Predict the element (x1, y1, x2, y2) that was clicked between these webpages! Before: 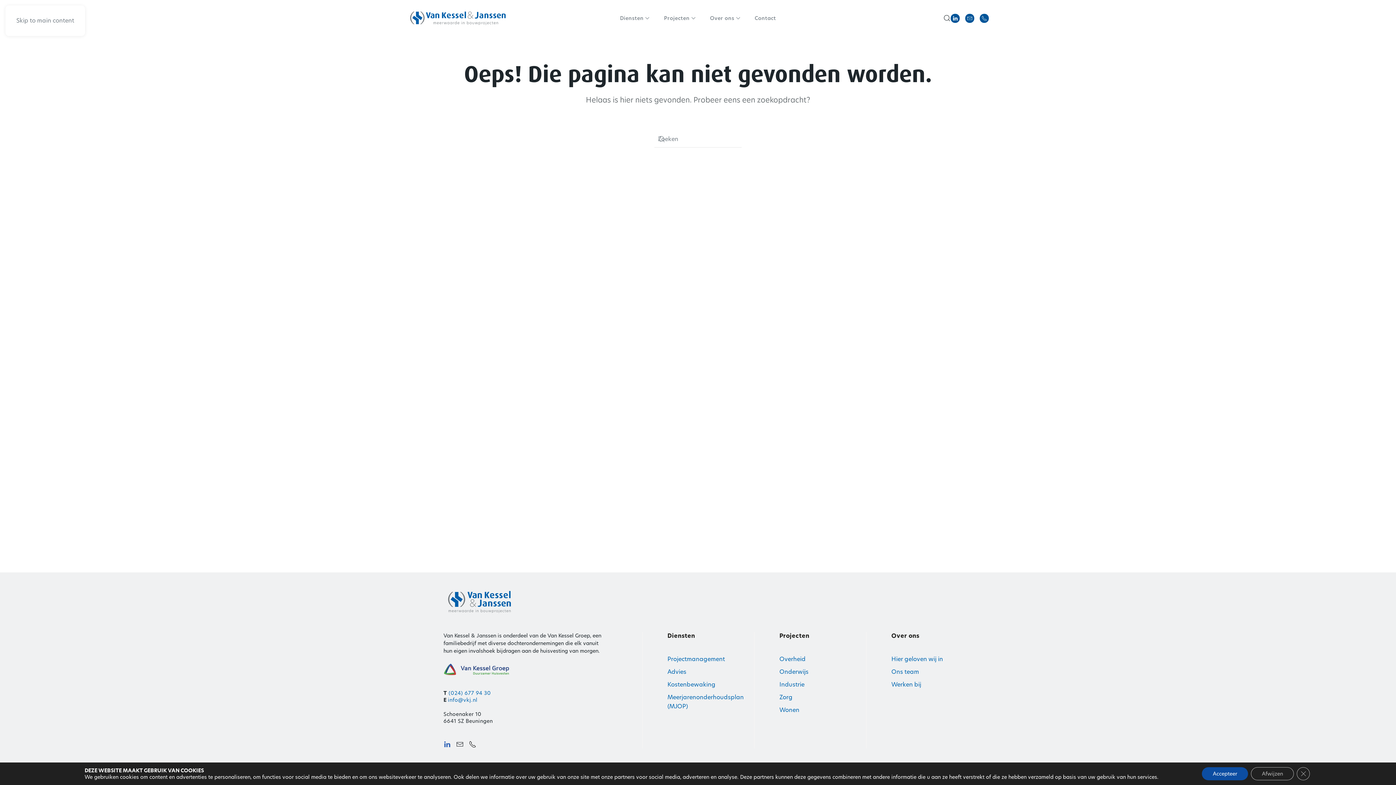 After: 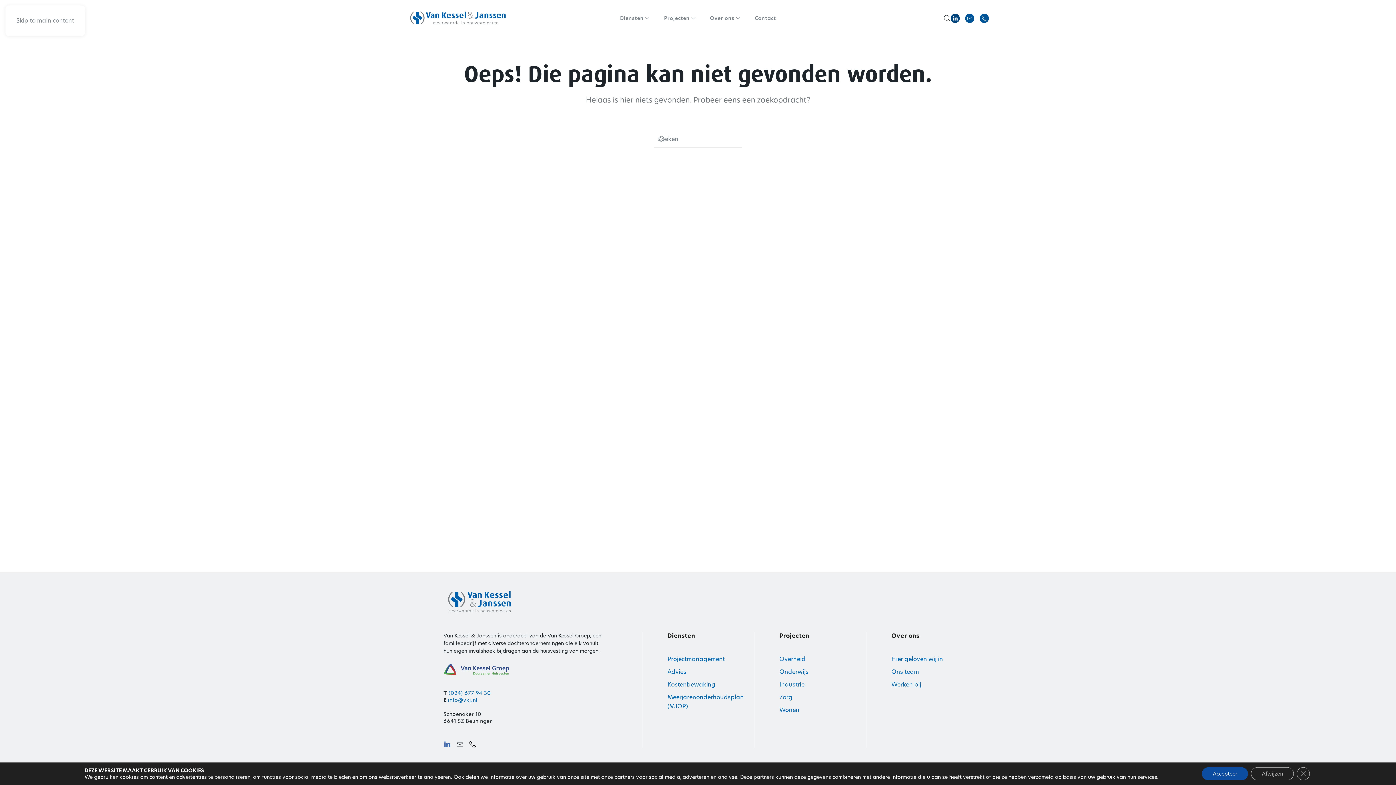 Action: bbox: (950, 13, 960, 22)